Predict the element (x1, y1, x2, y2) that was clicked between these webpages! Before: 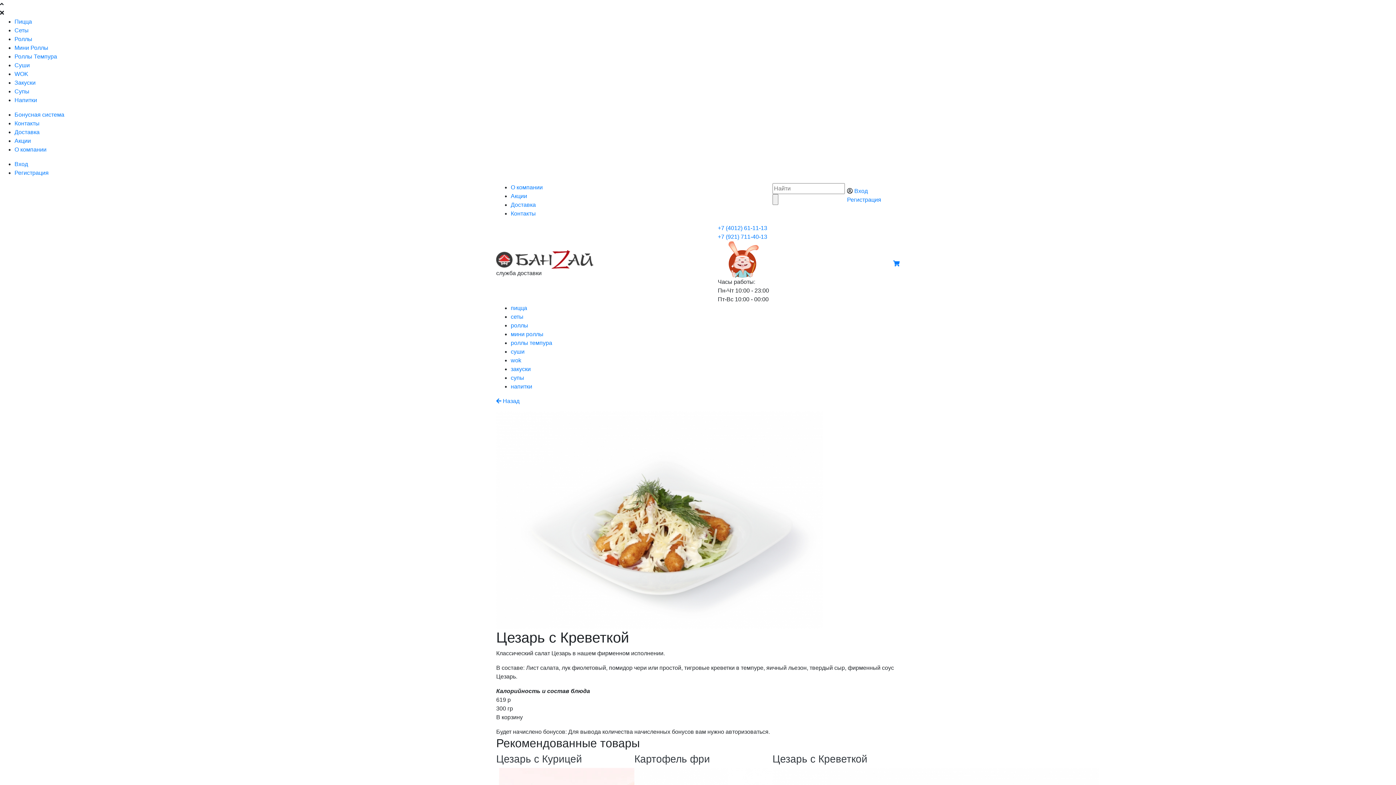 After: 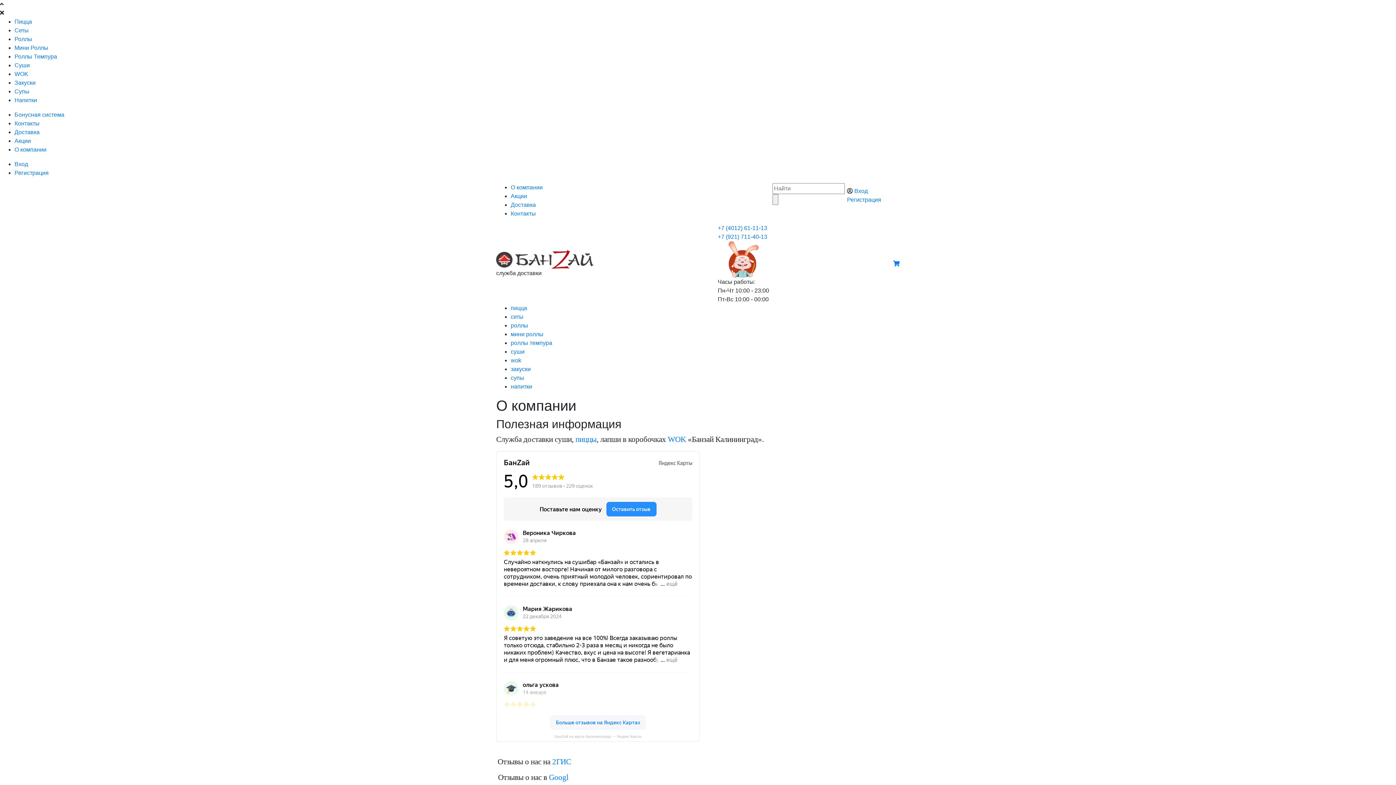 Action: bbox: (510, 184, 542, 190) label: О компании